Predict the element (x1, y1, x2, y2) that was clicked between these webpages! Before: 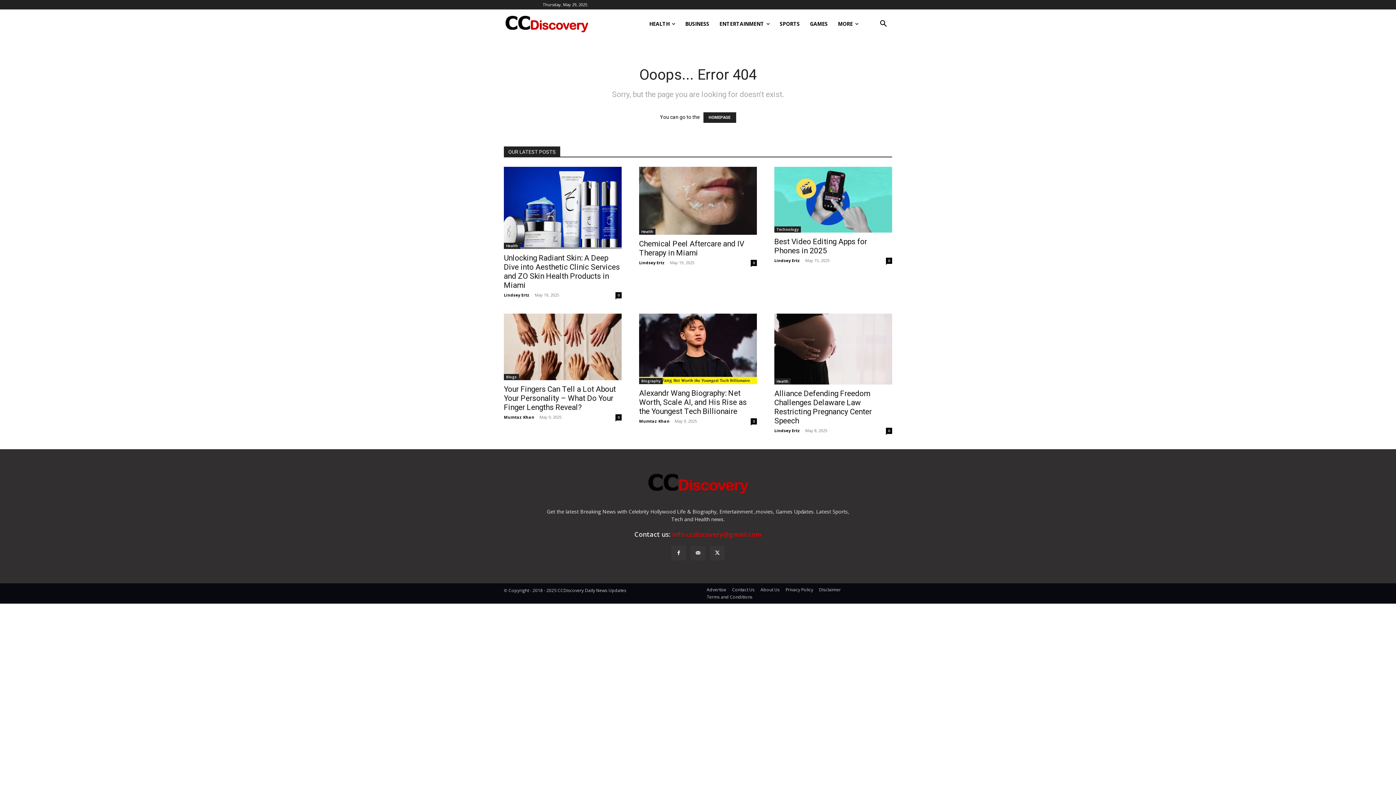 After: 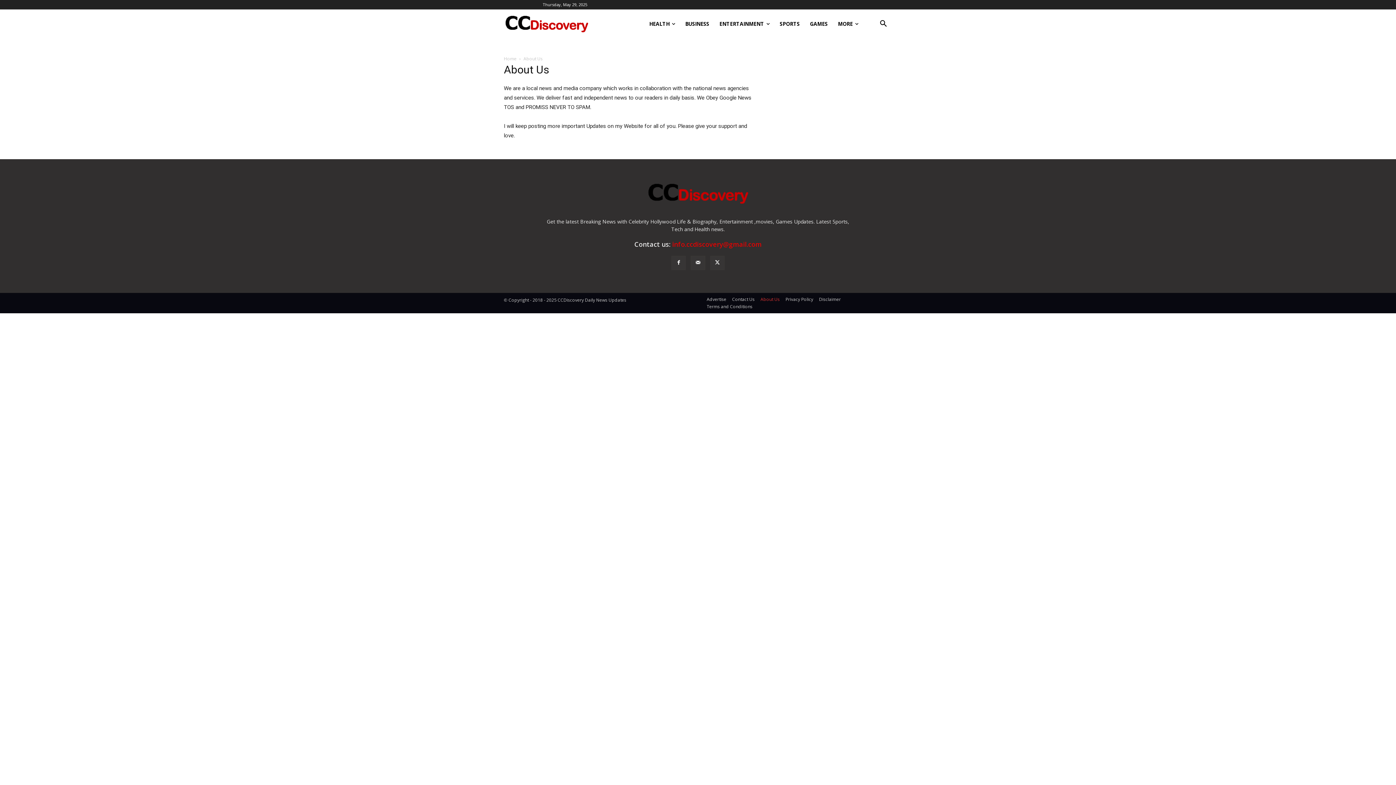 Action: bbox: (760, 586, 780, 593) label: About Us